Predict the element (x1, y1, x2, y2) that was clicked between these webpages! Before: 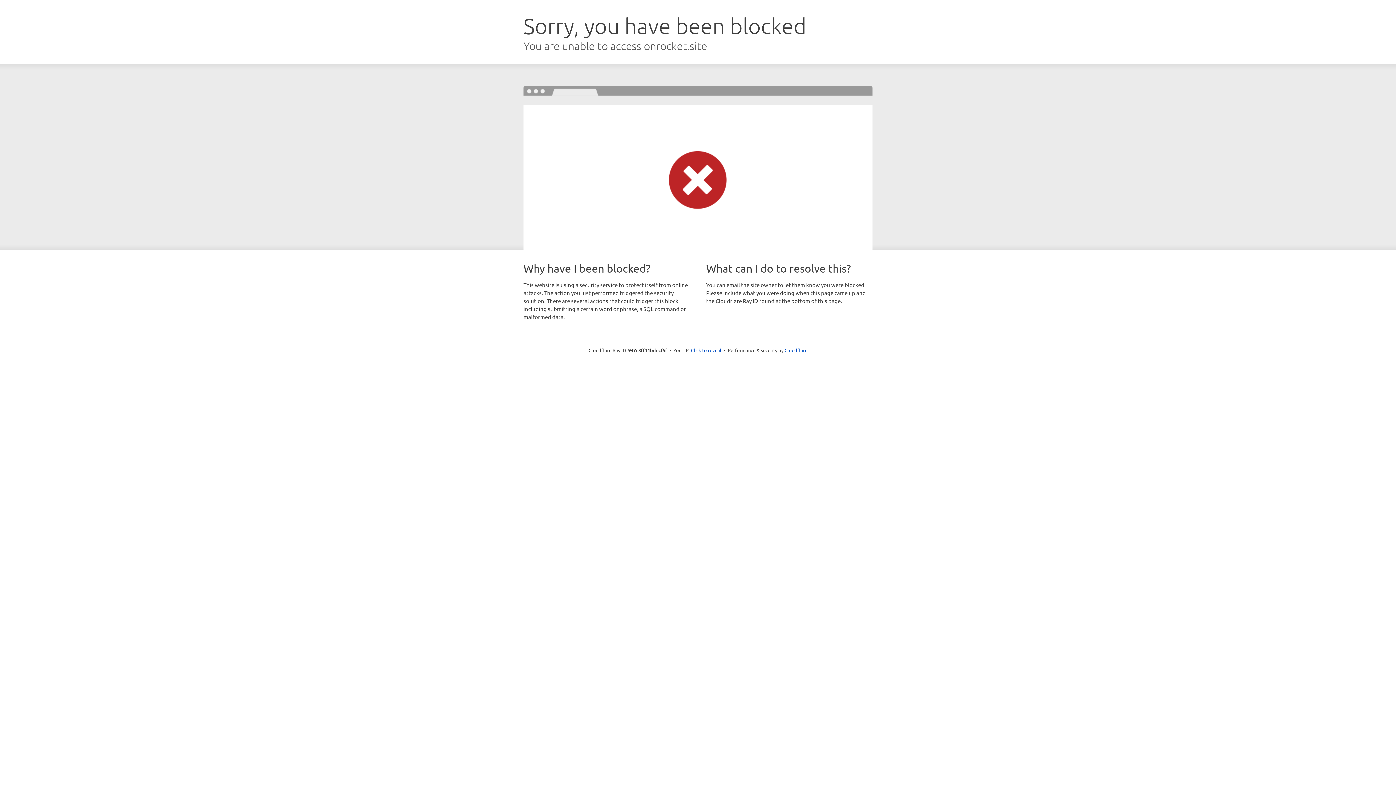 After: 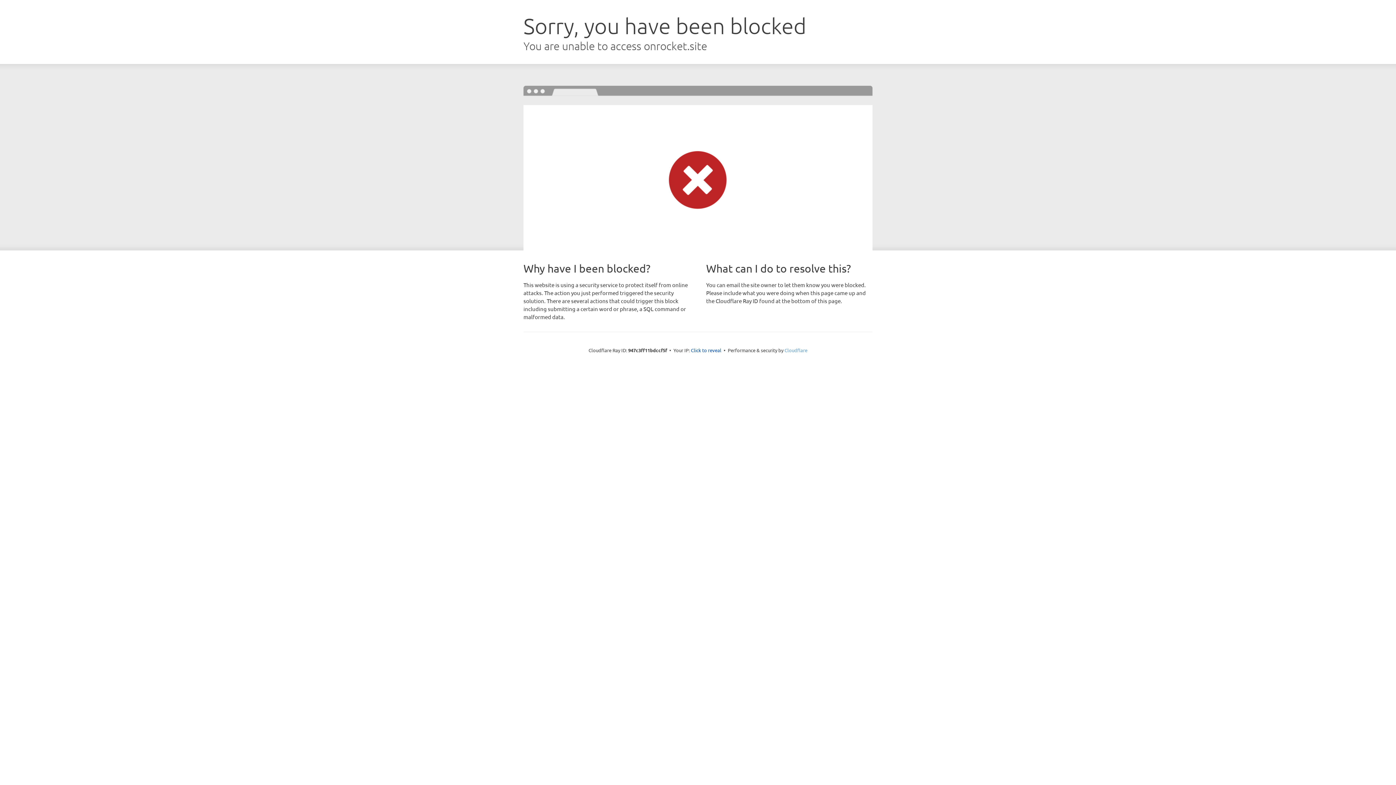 Action: bbox: (784, 347, 807, 353) label: Cloudflare